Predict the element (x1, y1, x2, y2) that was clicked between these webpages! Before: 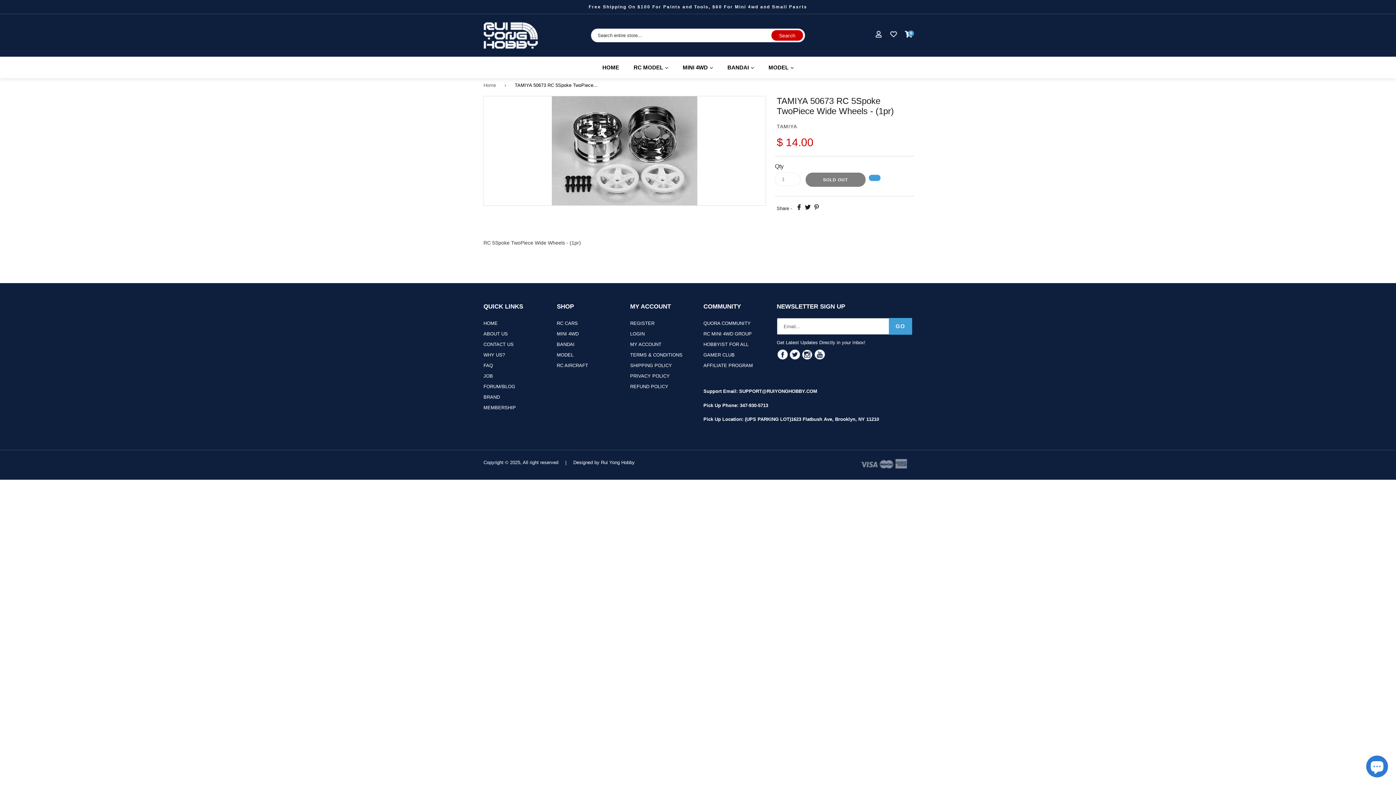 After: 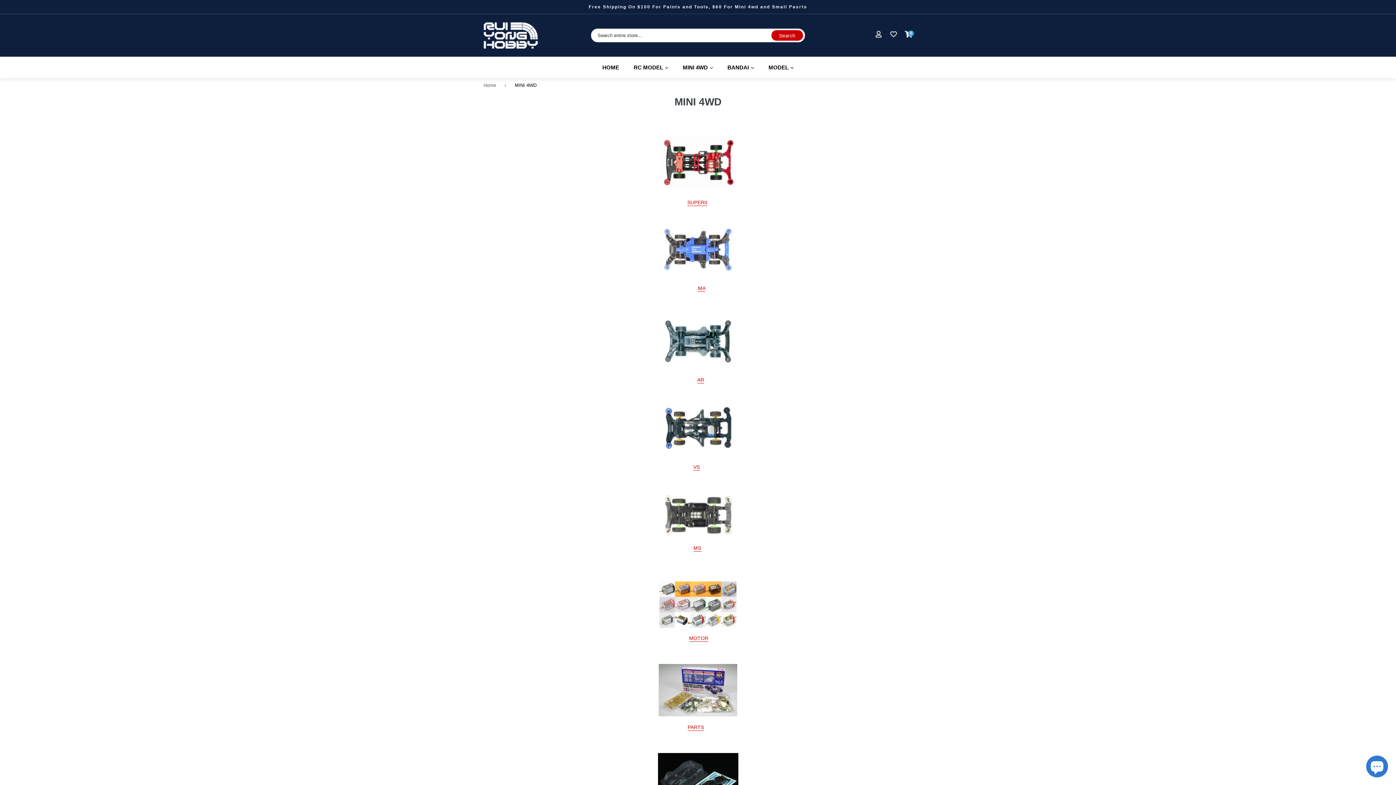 Action: bbox: (676, 62, 719, 72) label: MINI 4WD 
EXPAND